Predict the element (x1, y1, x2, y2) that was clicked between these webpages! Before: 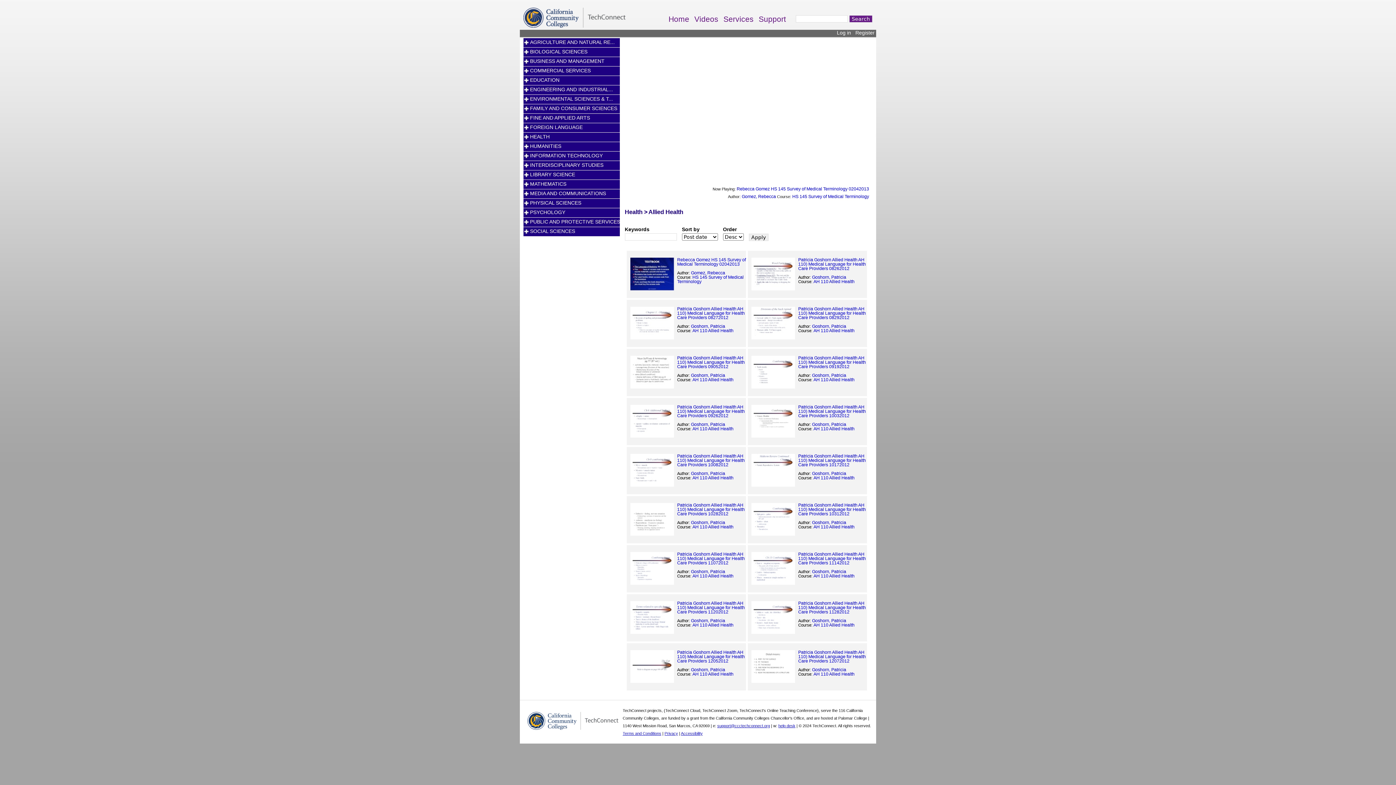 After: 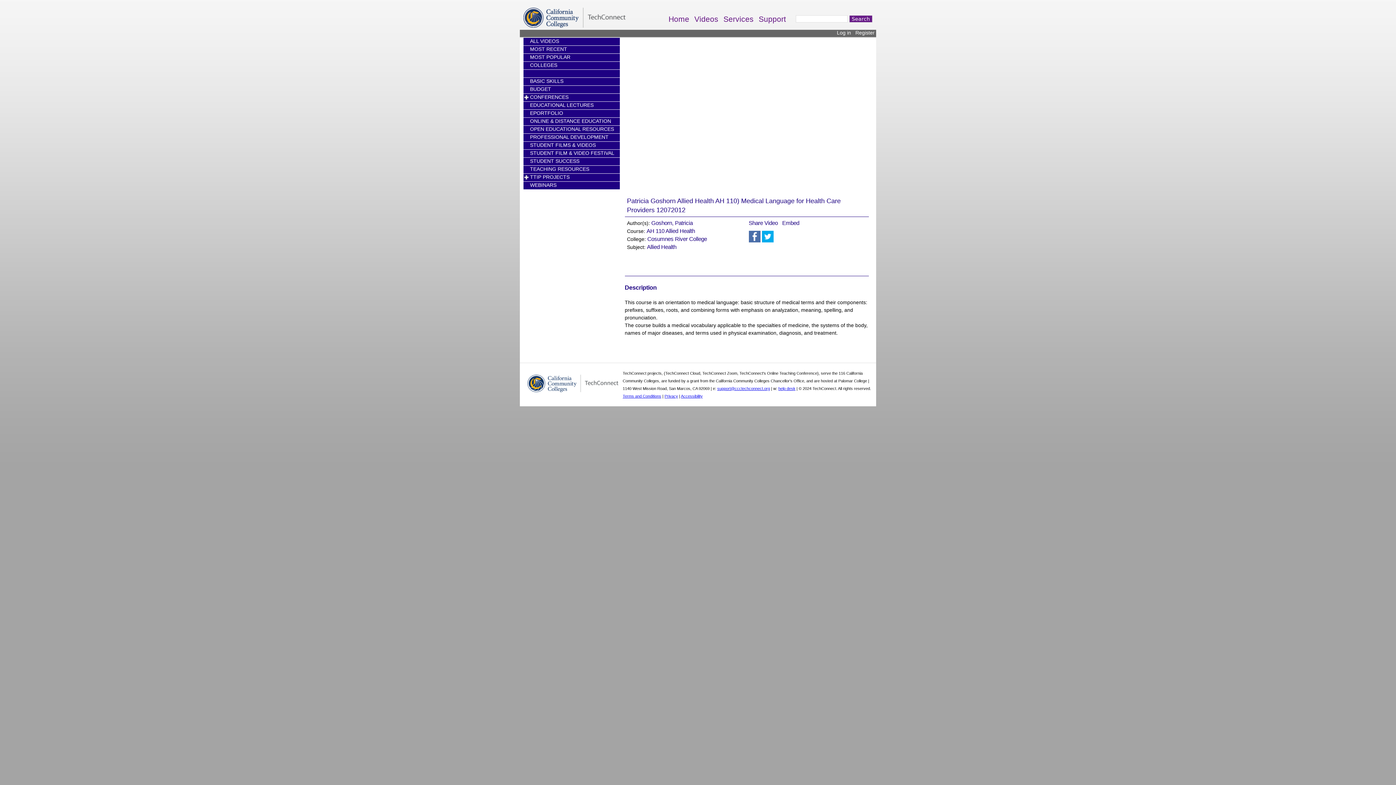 Action: bbox: (751, 679, 795, 684)